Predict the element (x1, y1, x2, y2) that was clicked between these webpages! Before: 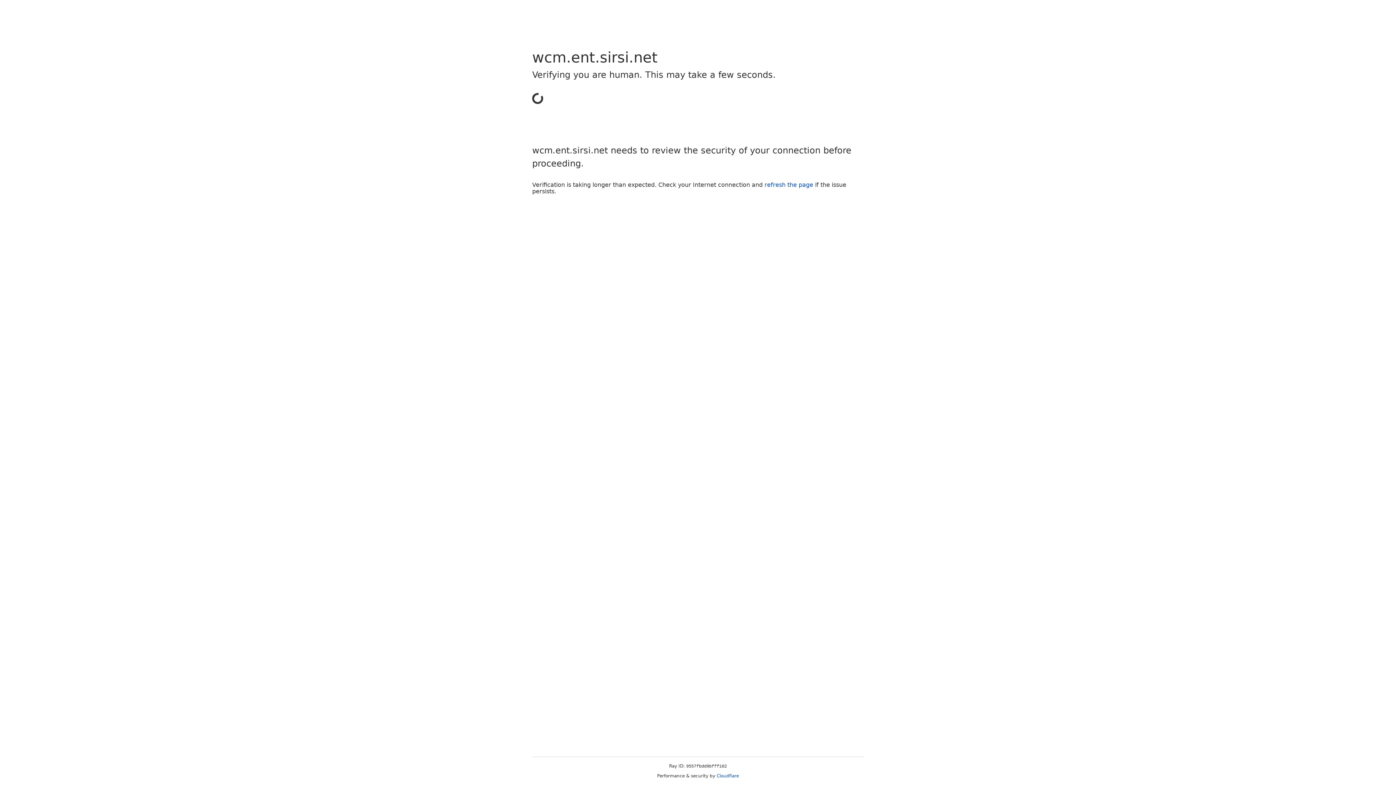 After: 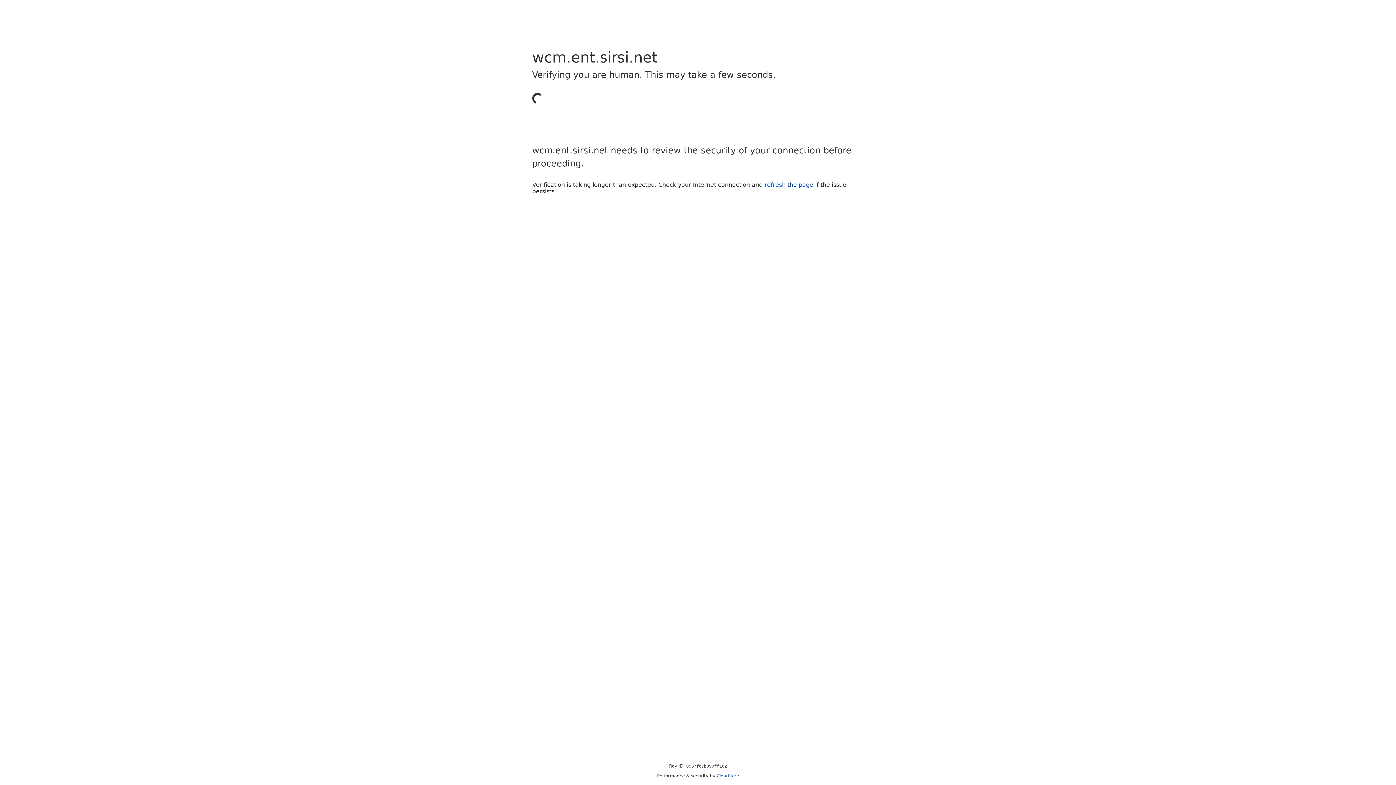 Action: bbox: (716, 773, 739, 778) label: Cloudflare